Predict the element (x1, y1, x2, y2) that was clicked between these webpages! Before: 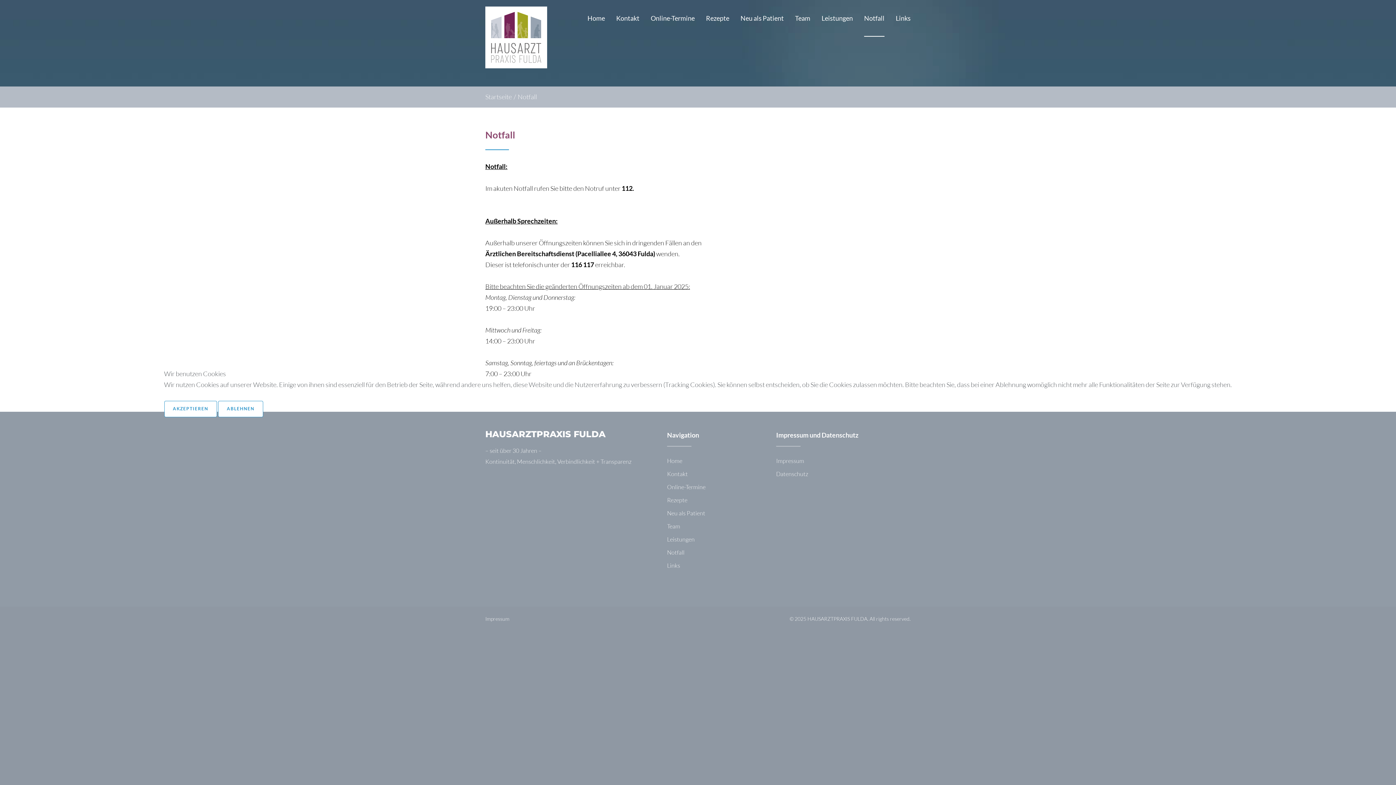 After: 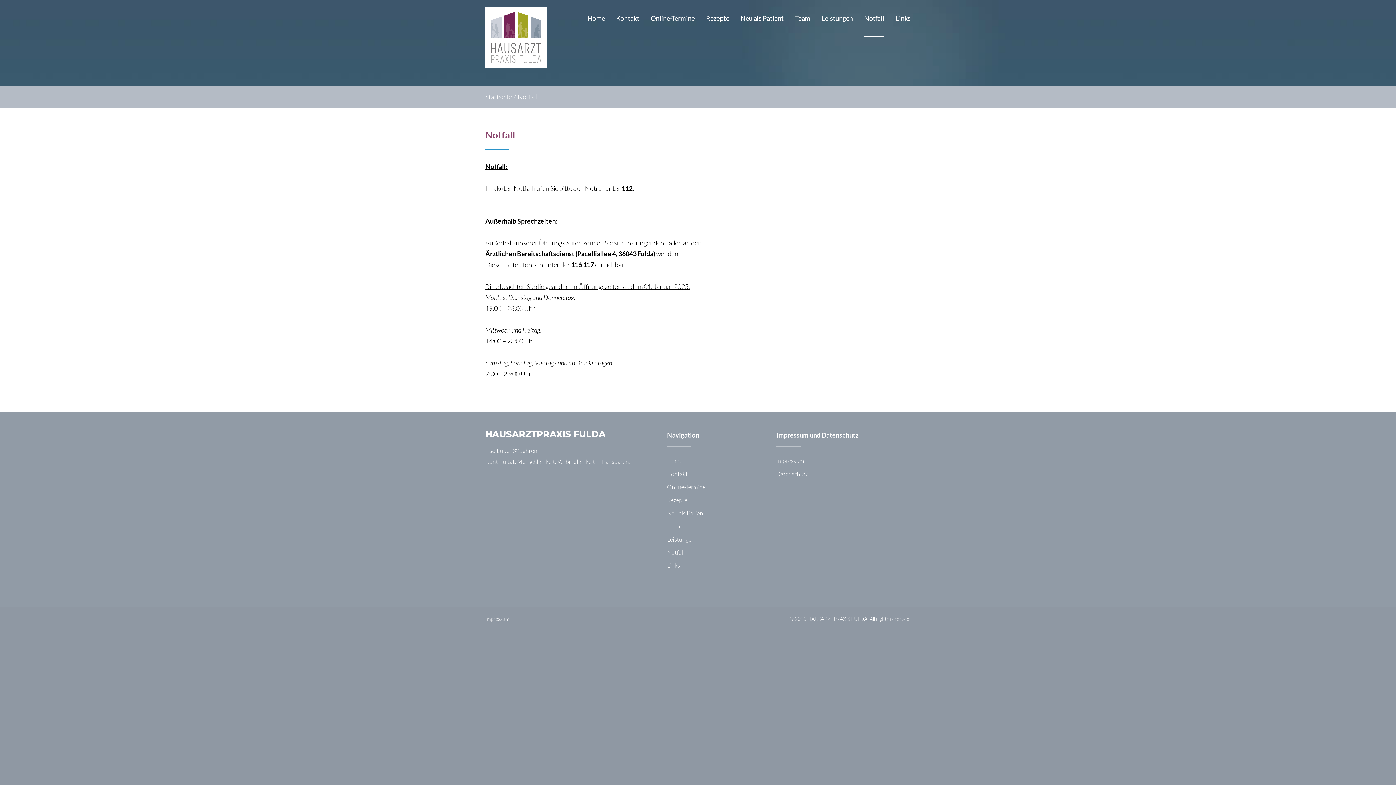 Action: bbox: (164, 400, 217, 417) label: AKZEPTIEREN